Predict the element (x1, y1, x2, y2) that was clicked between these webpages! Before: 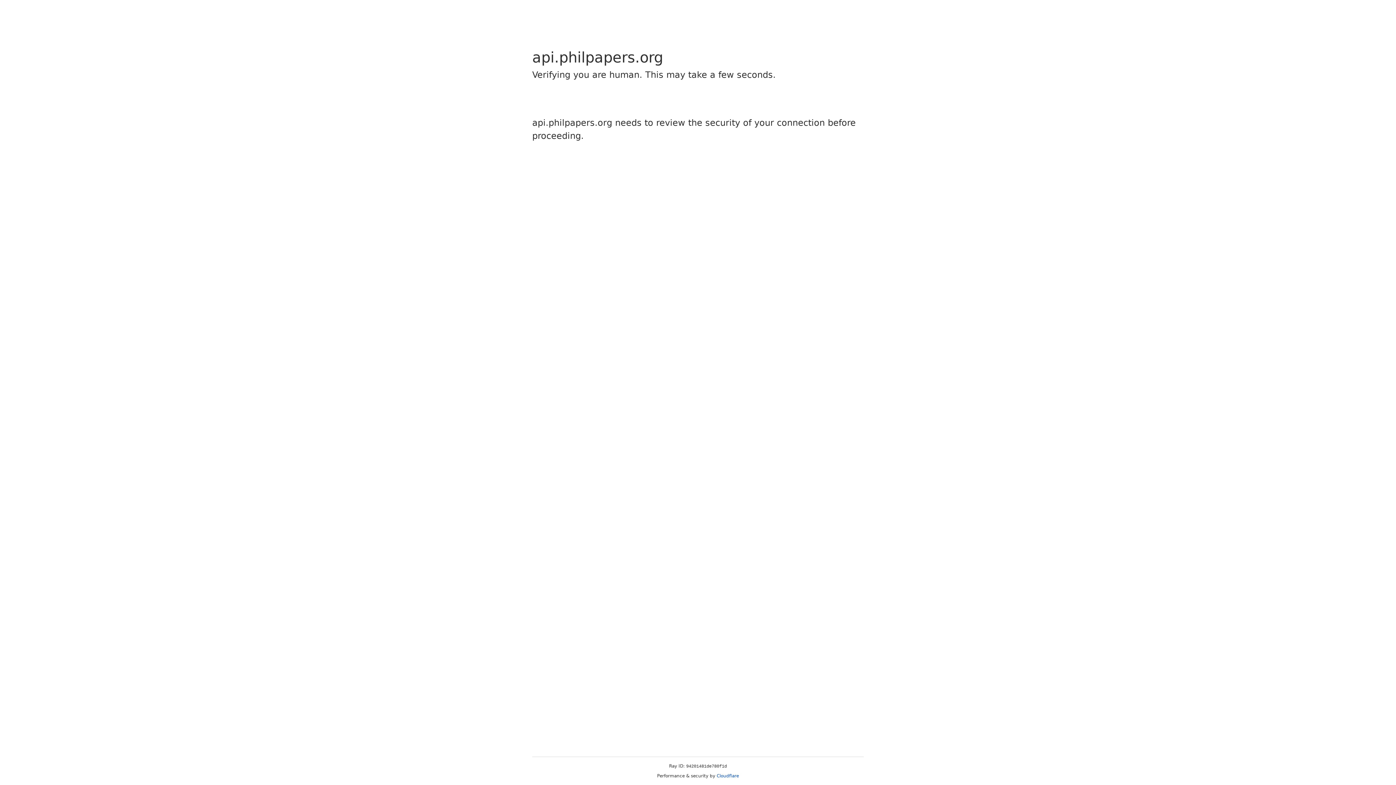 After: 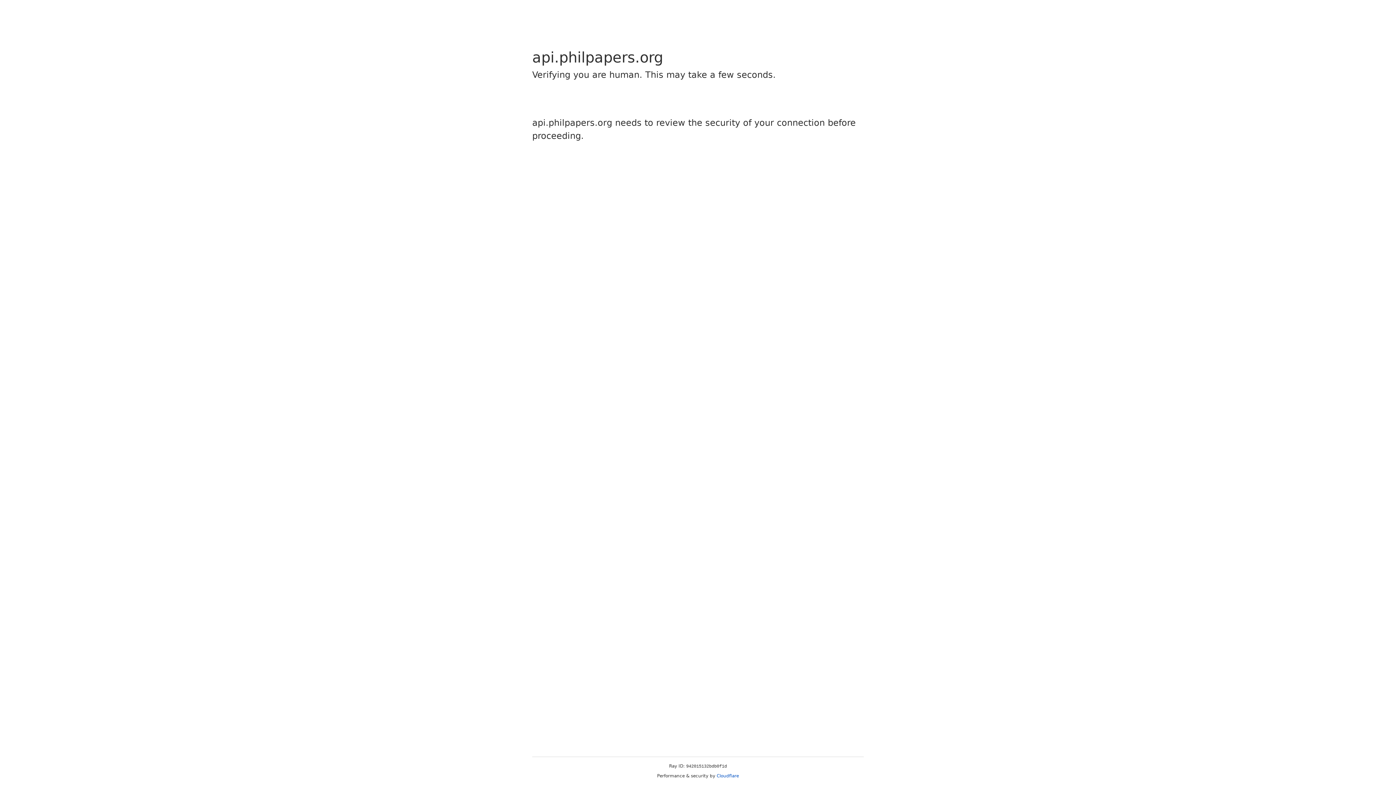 Action: bbox: (716, 773, 739, 778) label: Cloudflare